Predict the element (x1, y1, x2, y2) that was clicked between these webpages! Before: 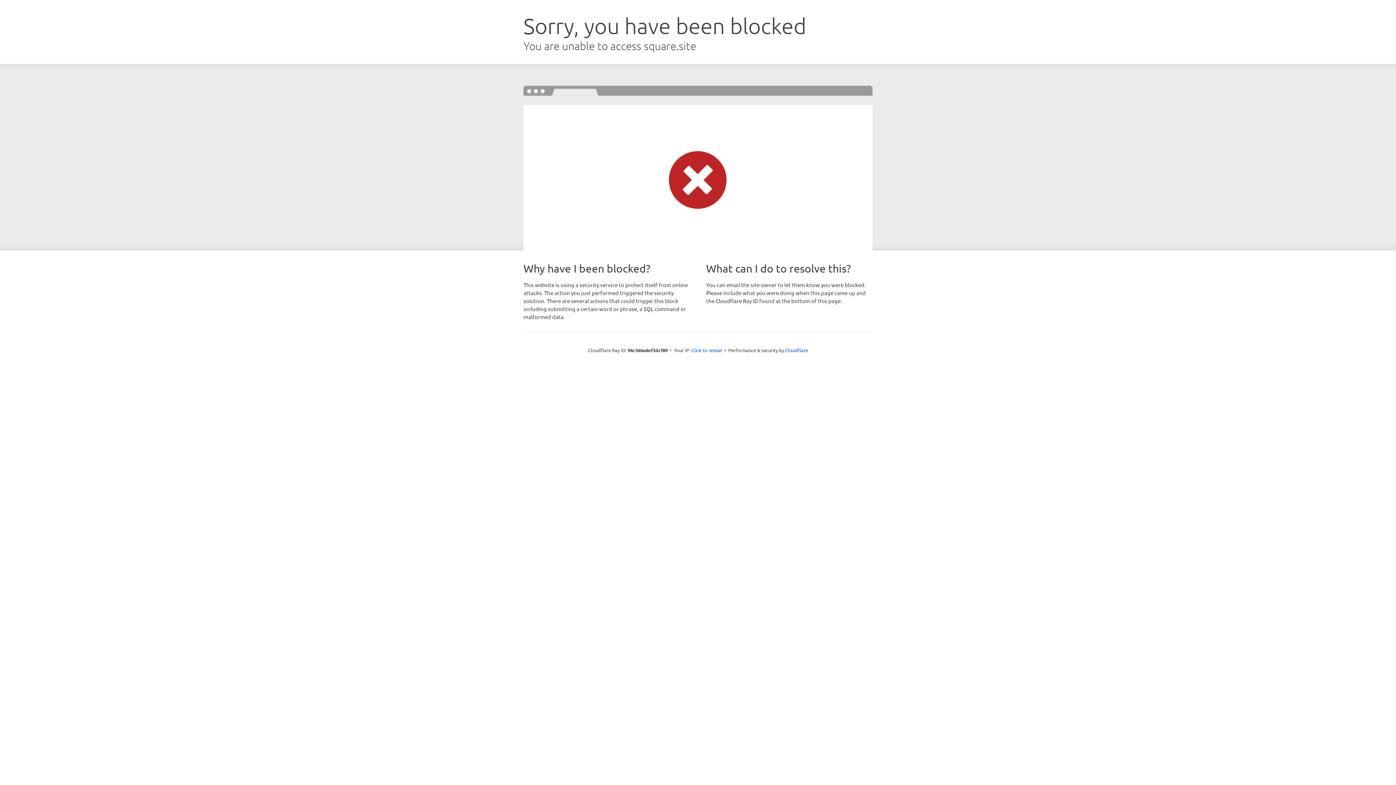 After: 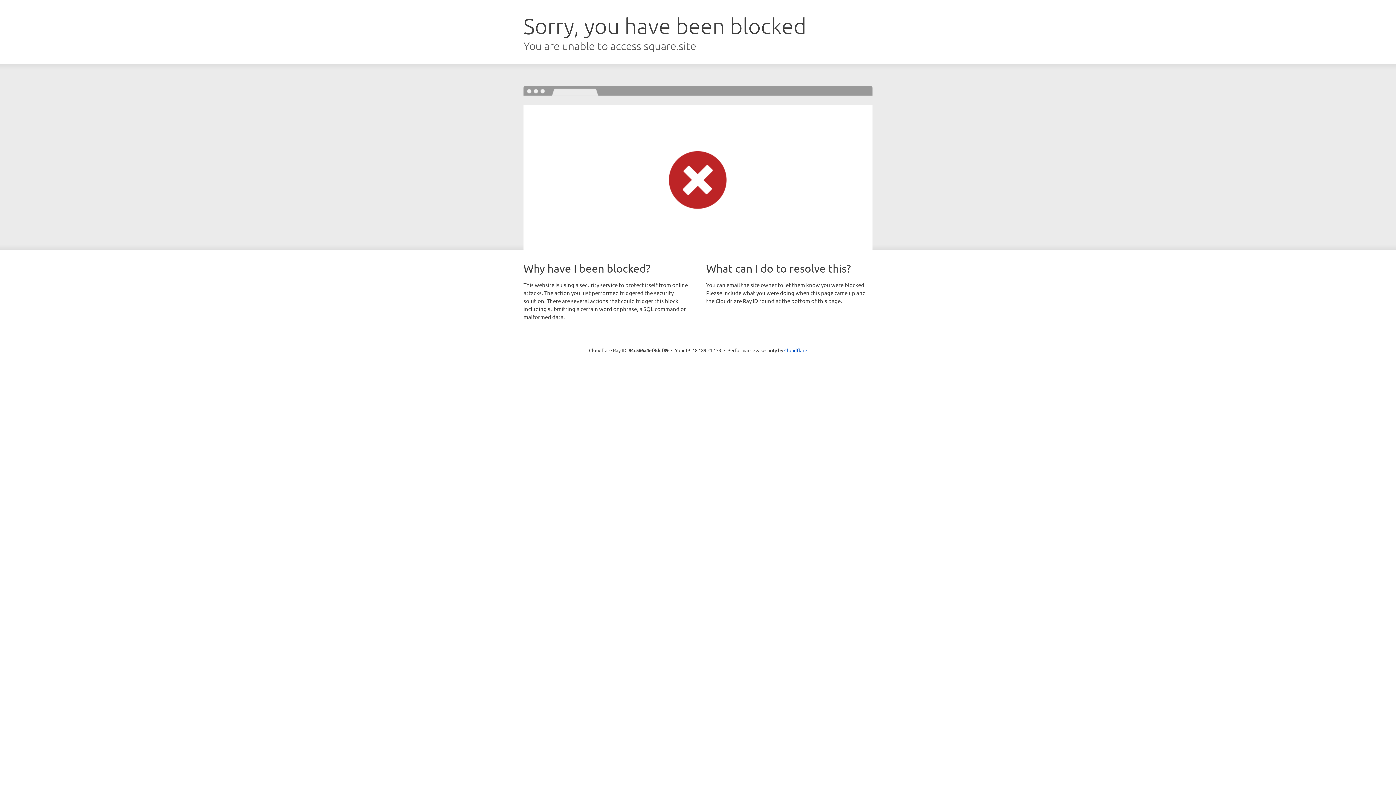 Action: bbox: (691, 346, 722, 353) label: Click to reveal